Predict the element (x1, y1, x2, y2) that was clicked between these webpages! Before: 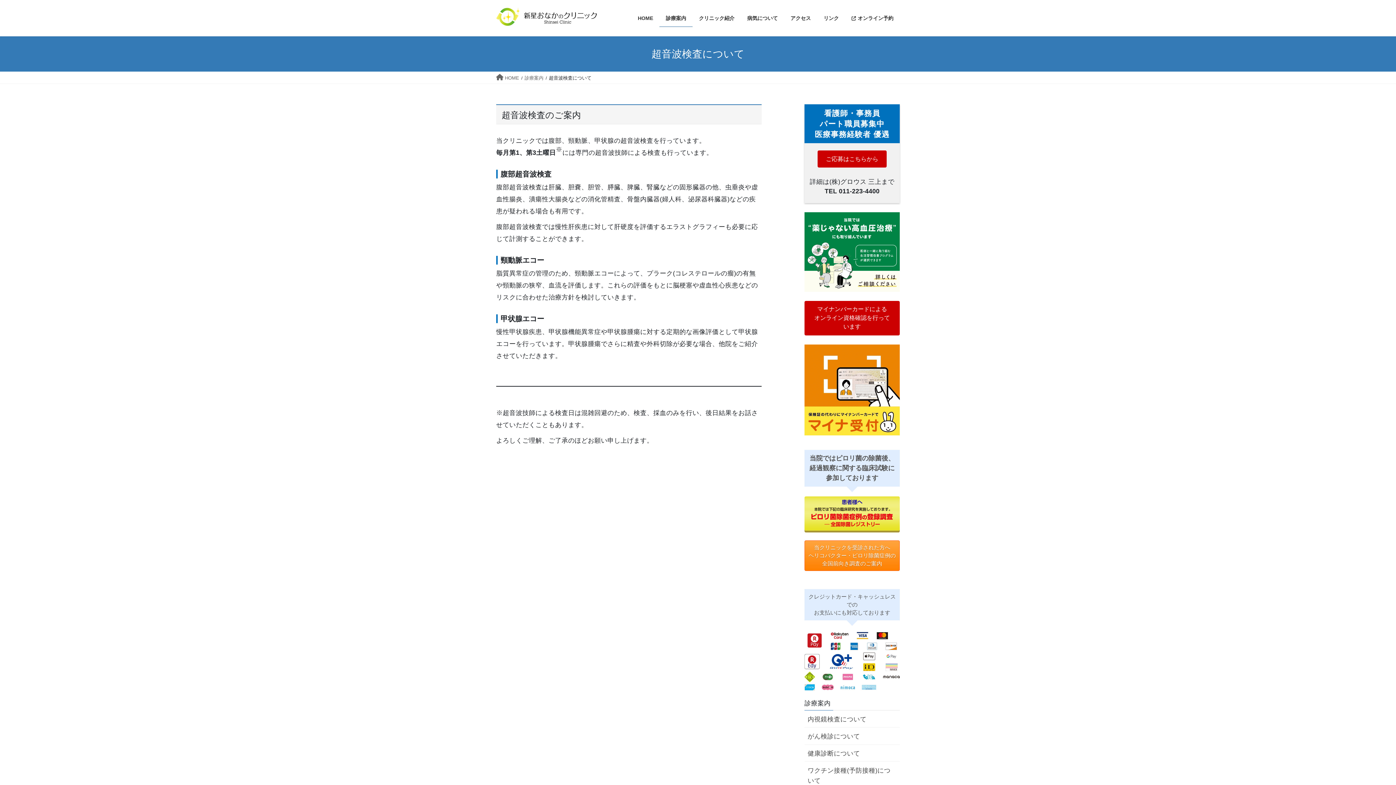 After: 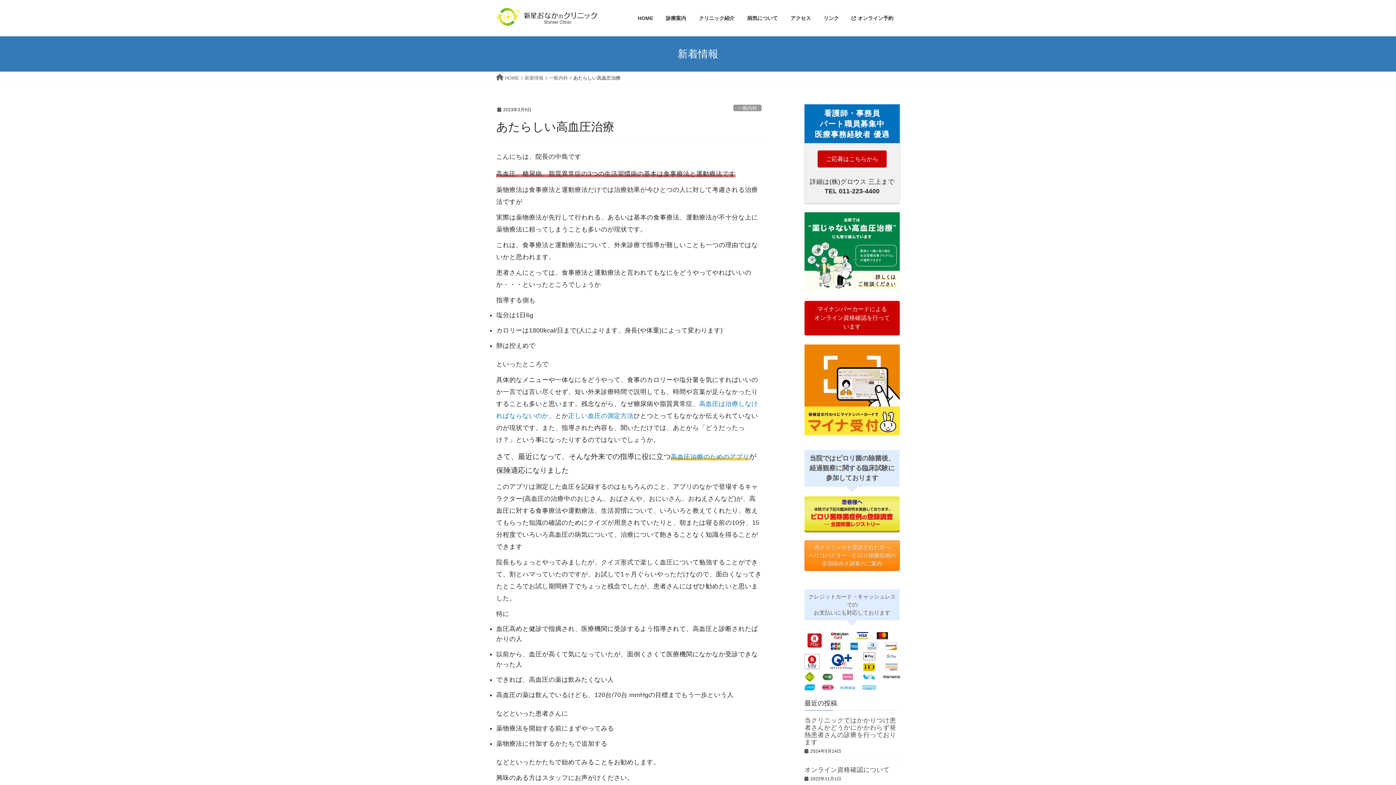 Action: bbox: (804, 212, 900, 291)